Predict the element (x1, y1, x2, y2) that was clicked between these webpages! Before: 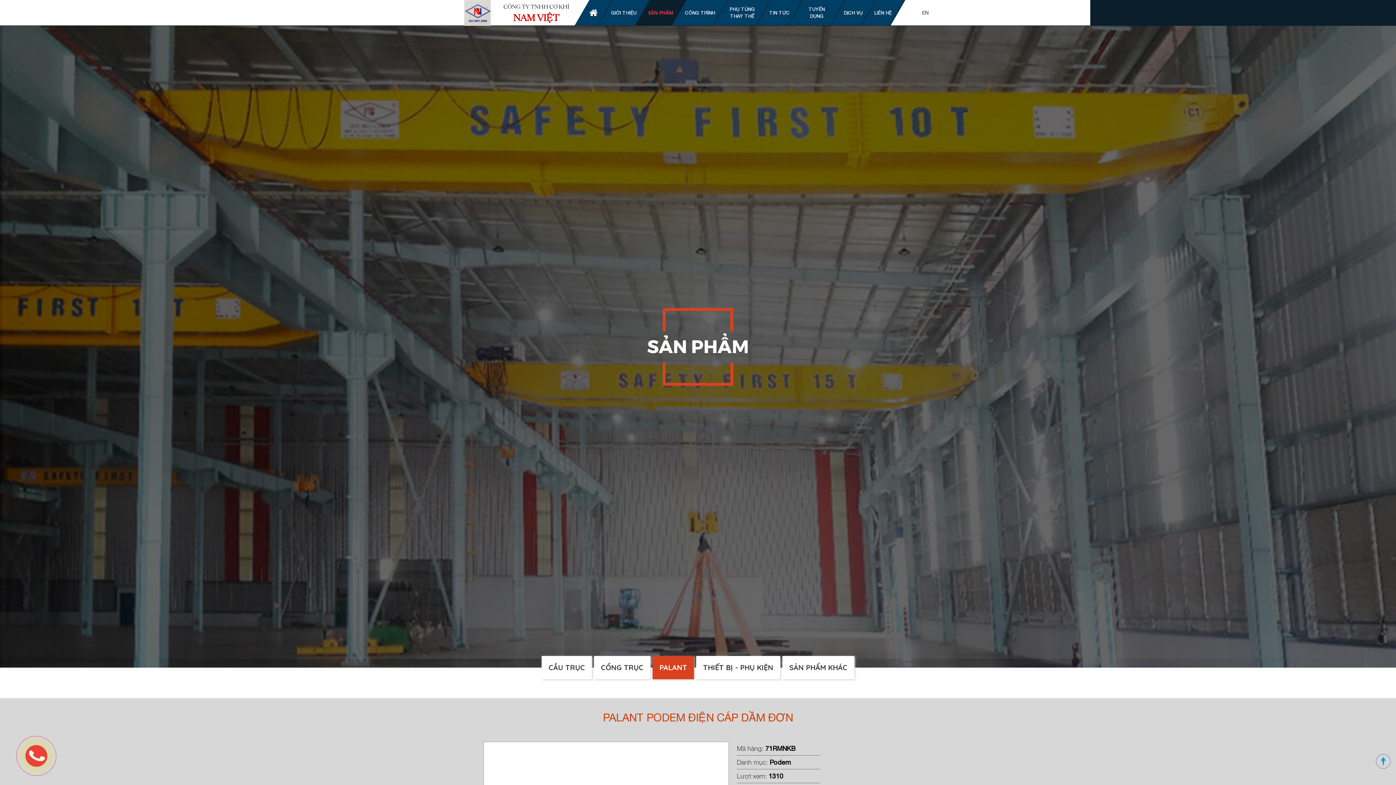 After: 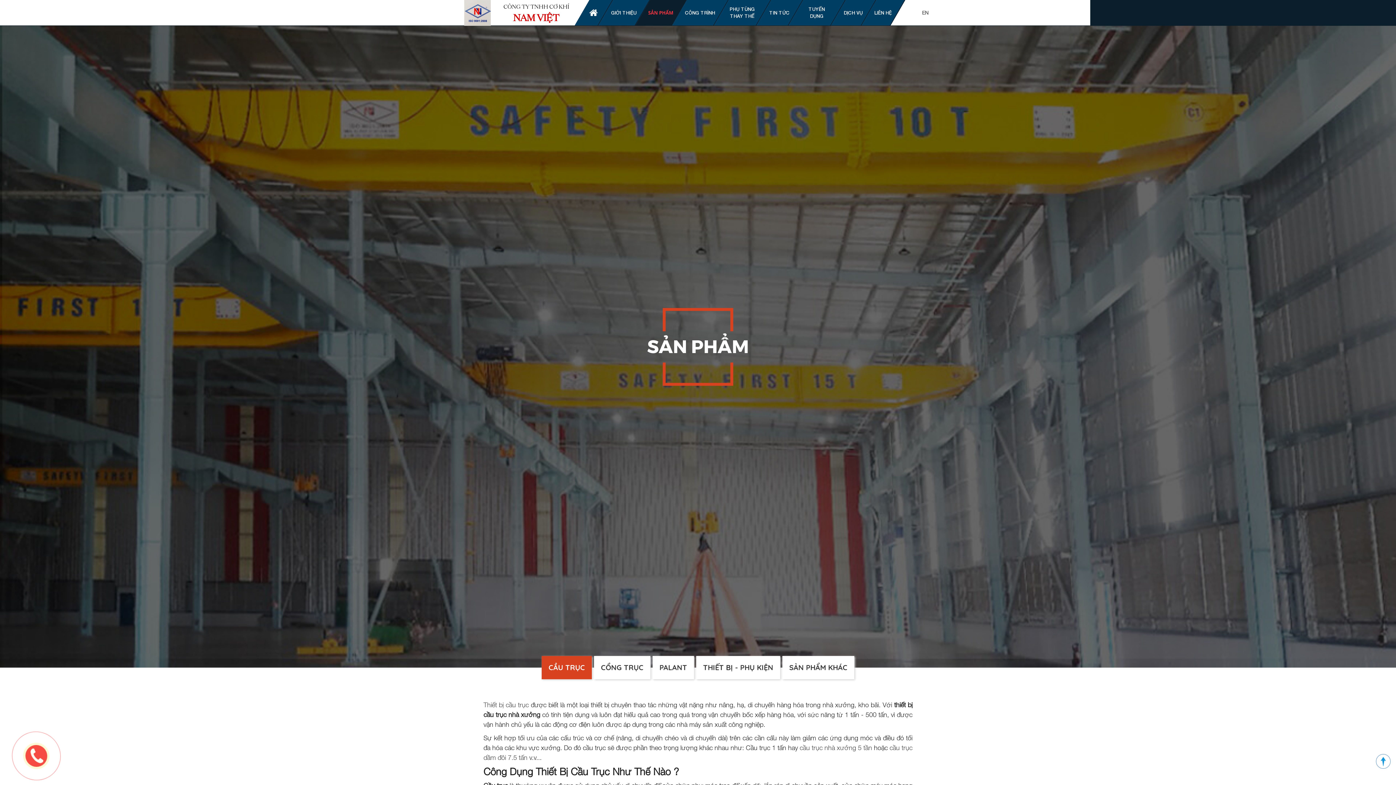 Action: bbox: (642, 0, 678, 25) label: SẢN PHẨM